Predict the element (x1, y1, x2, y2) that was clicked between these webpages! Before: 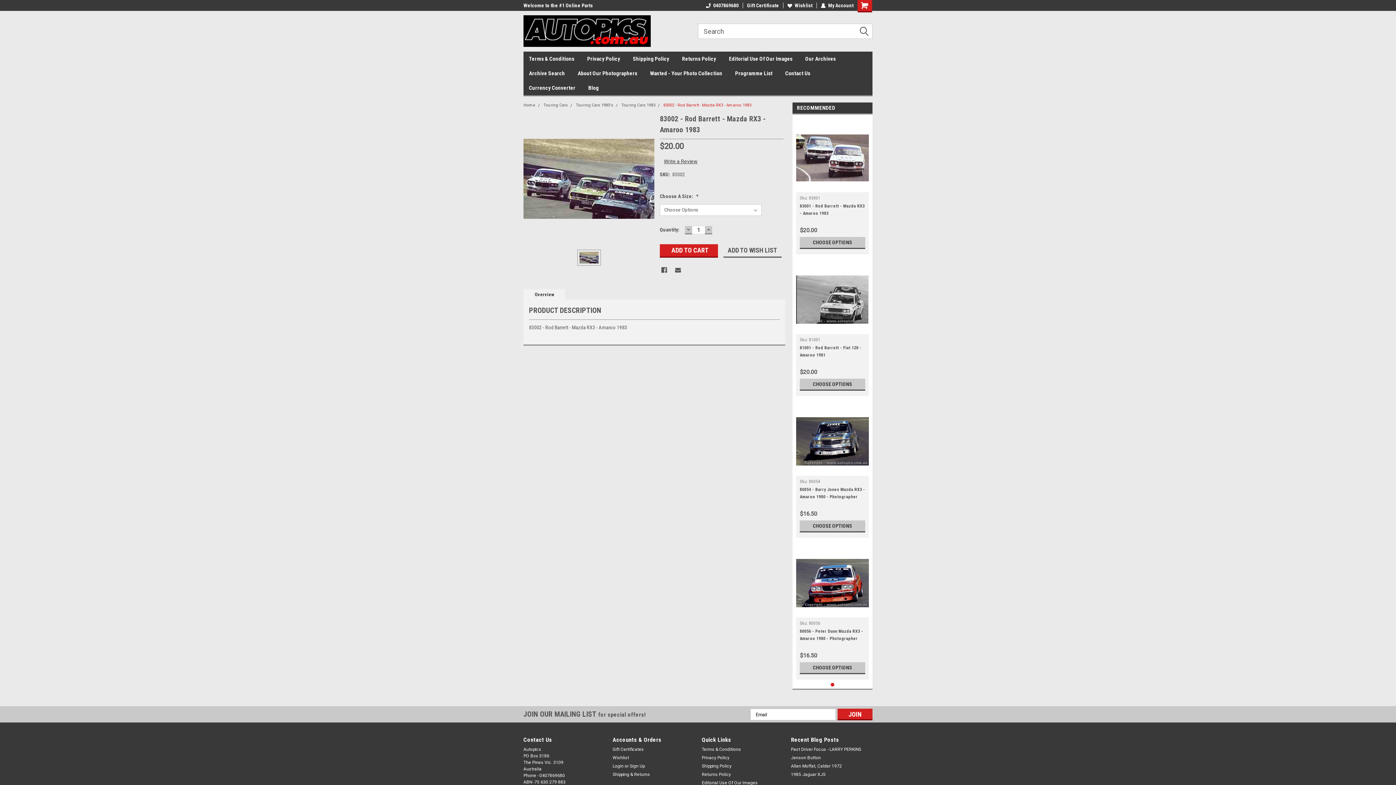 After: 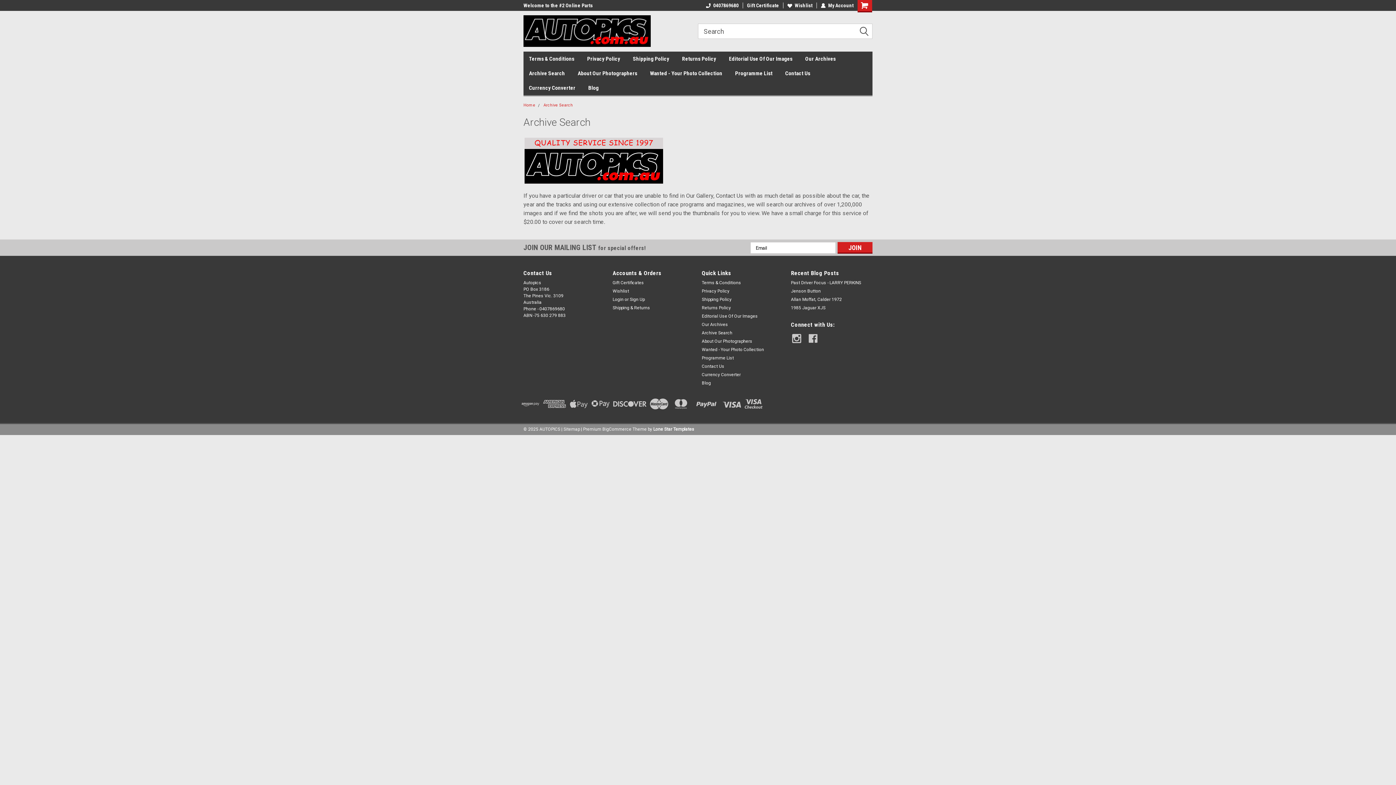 Action: bbox: (529, 66, 577, 80) label: Archive Search